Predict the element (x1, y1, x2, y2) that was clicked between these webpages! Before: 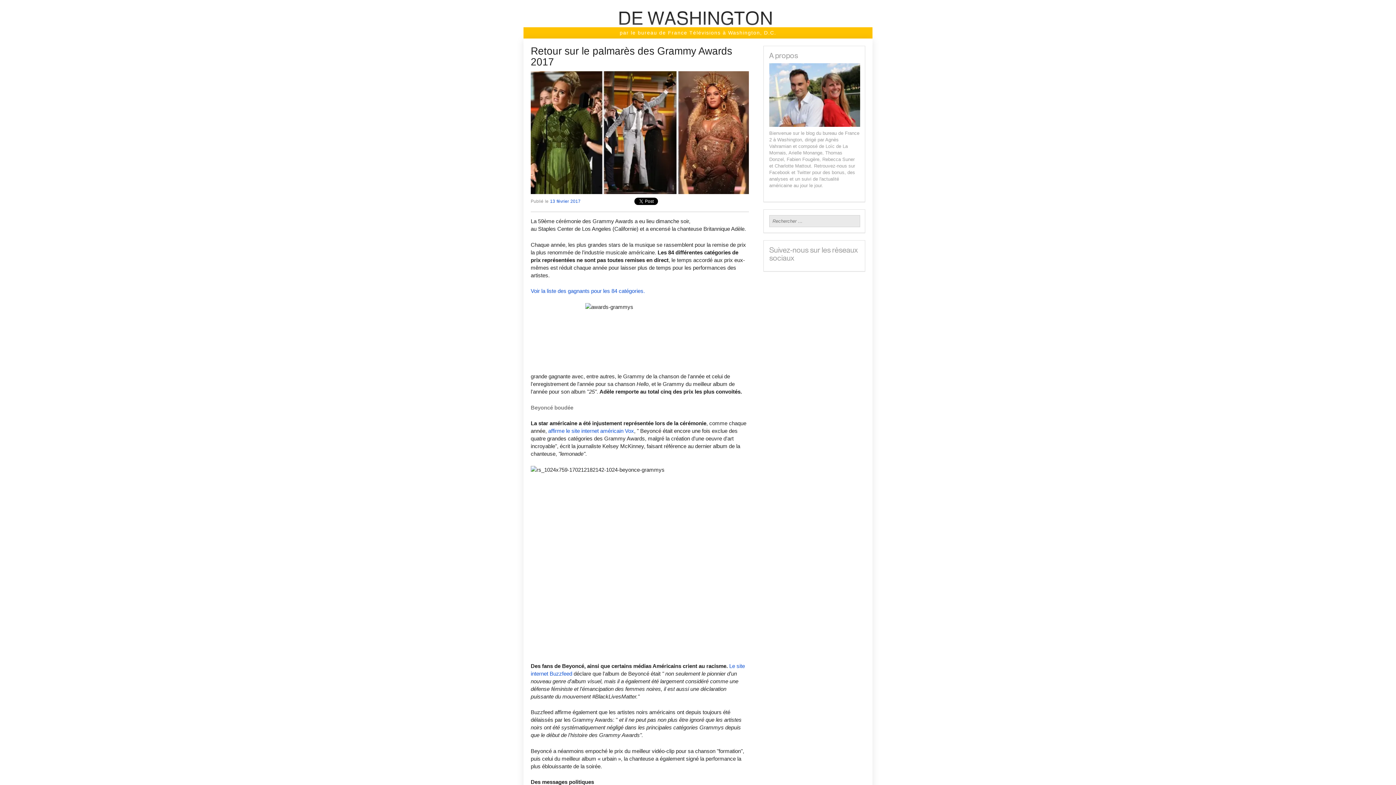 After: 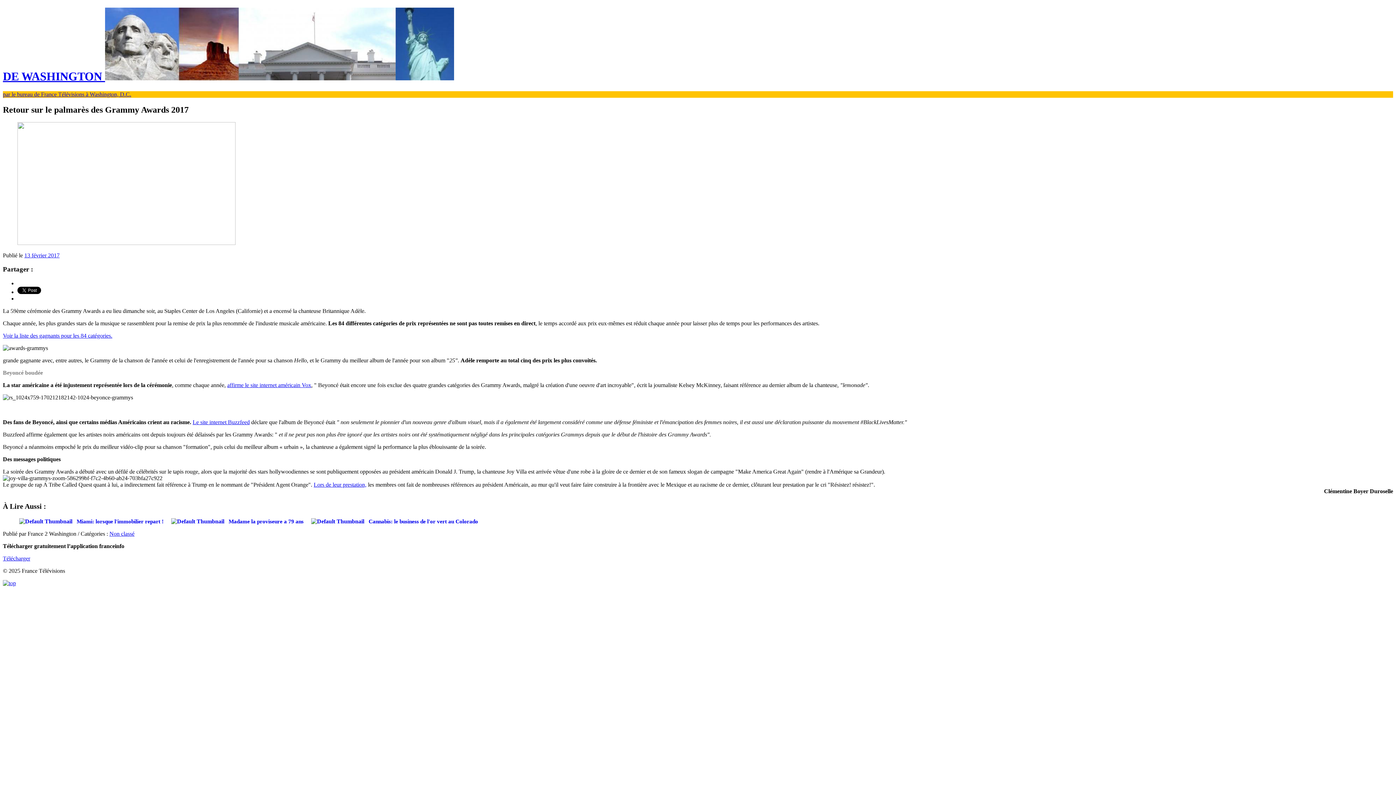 Action: label: 13 février 2017 bbox: (550, 198, 580, 204)